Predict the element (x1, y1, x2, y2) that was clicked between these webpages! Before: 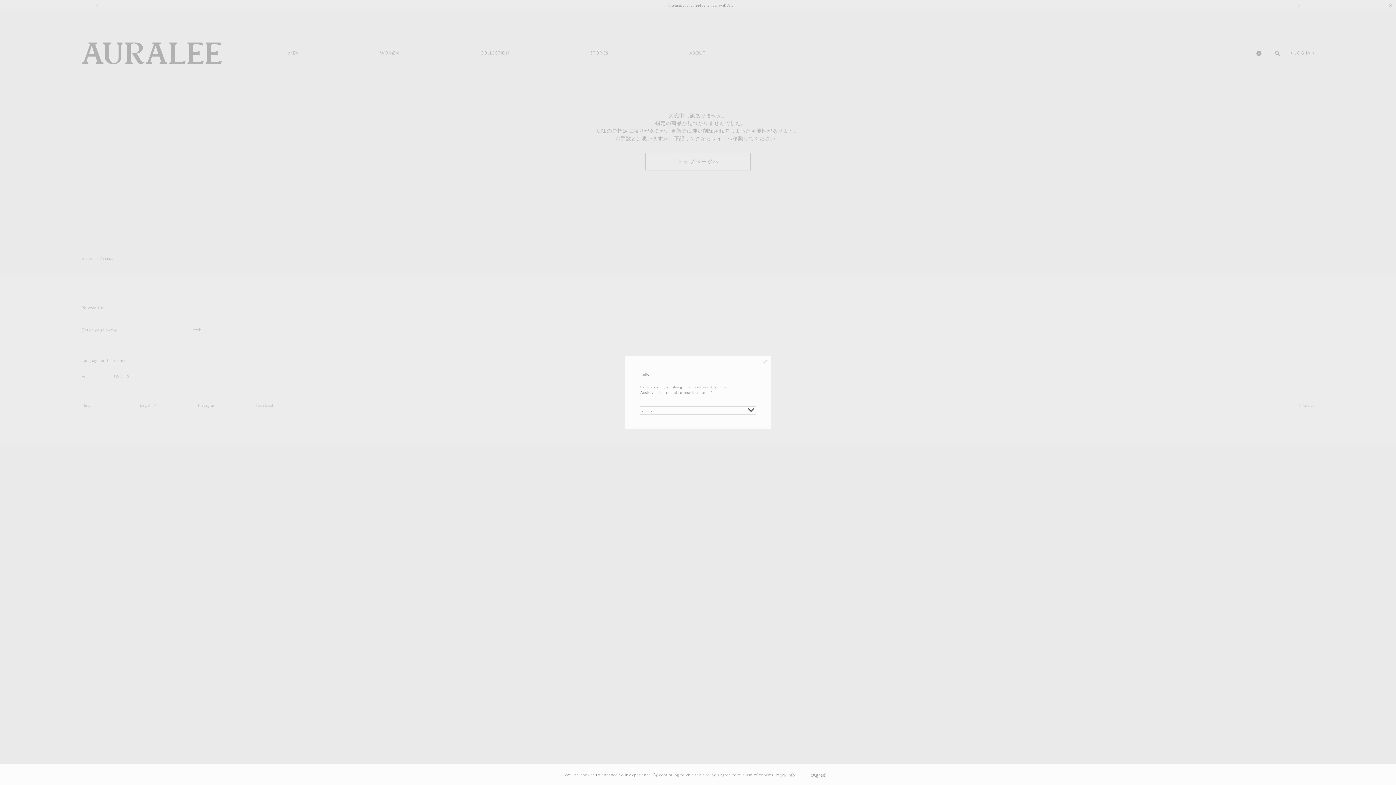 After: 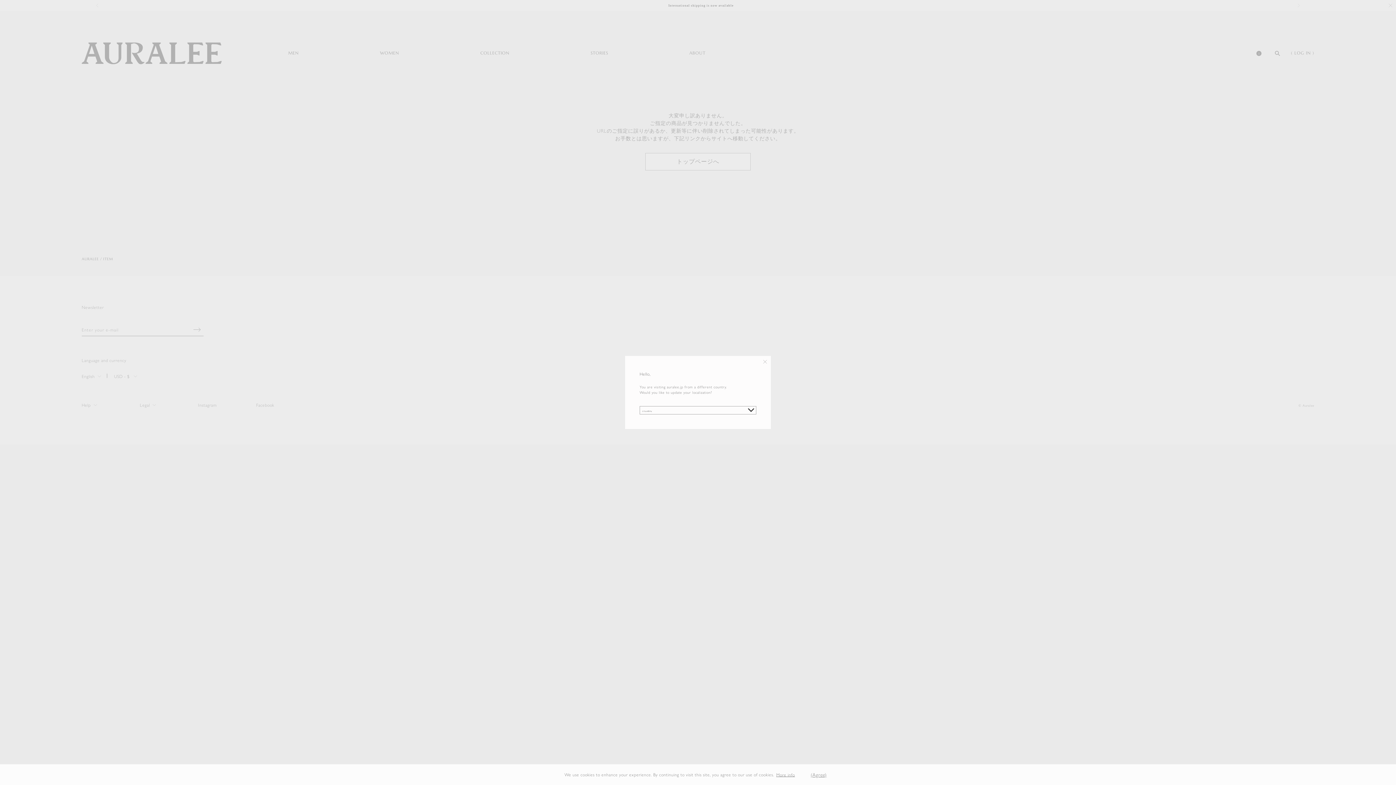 Action: label: learn more about cookies bbox: (775, 770, 796, 779)